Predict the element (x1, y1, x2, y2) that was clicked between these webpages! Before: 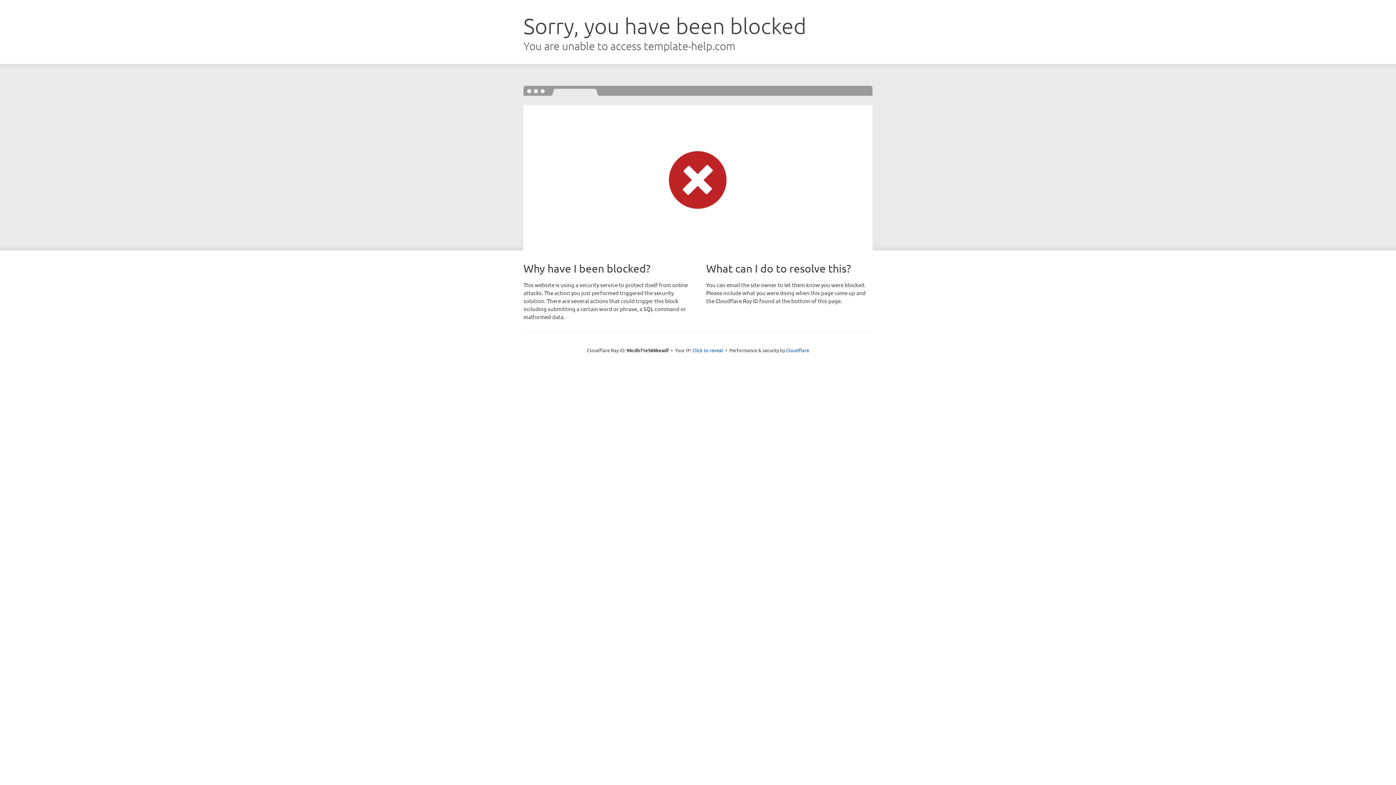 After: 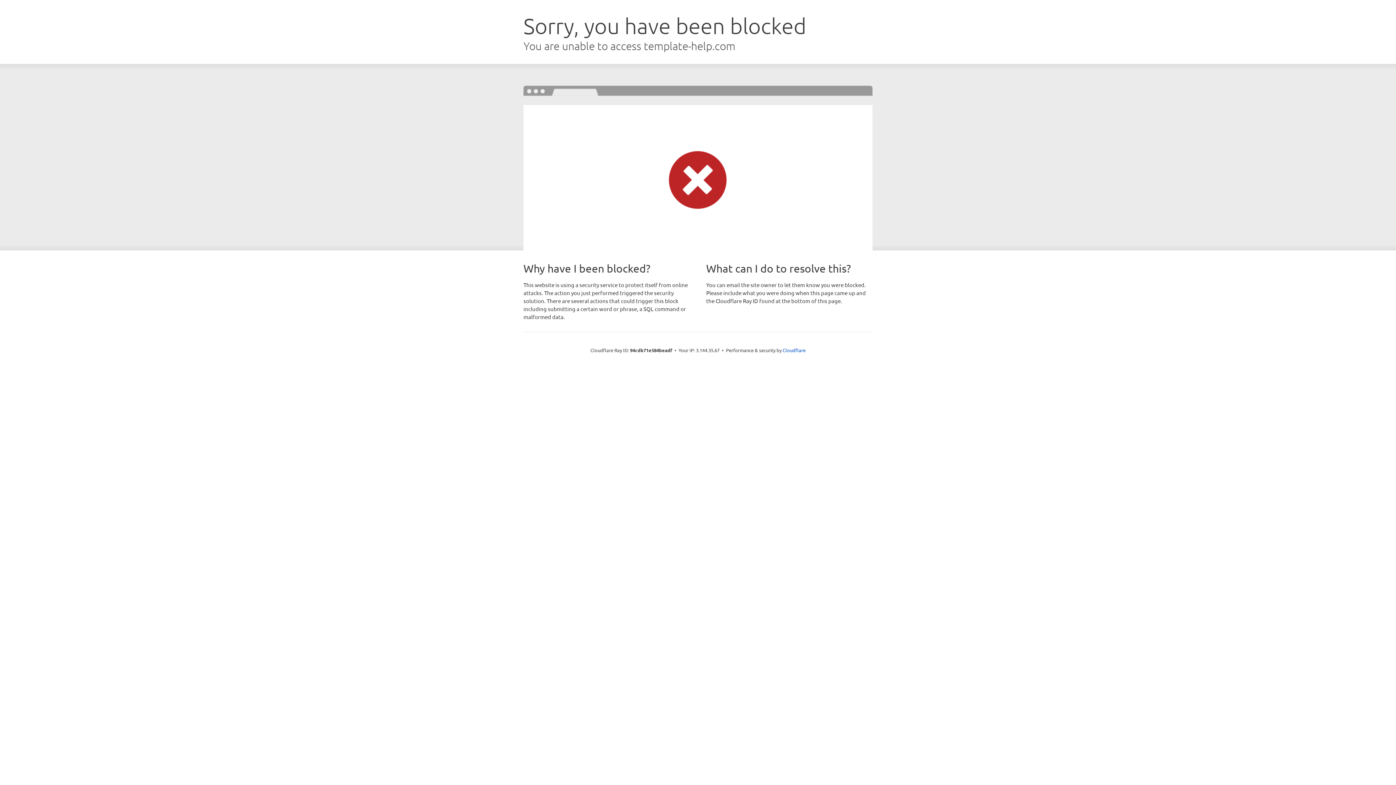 Action: bbox: (692, 346, 723, 353) label: Click to reveal